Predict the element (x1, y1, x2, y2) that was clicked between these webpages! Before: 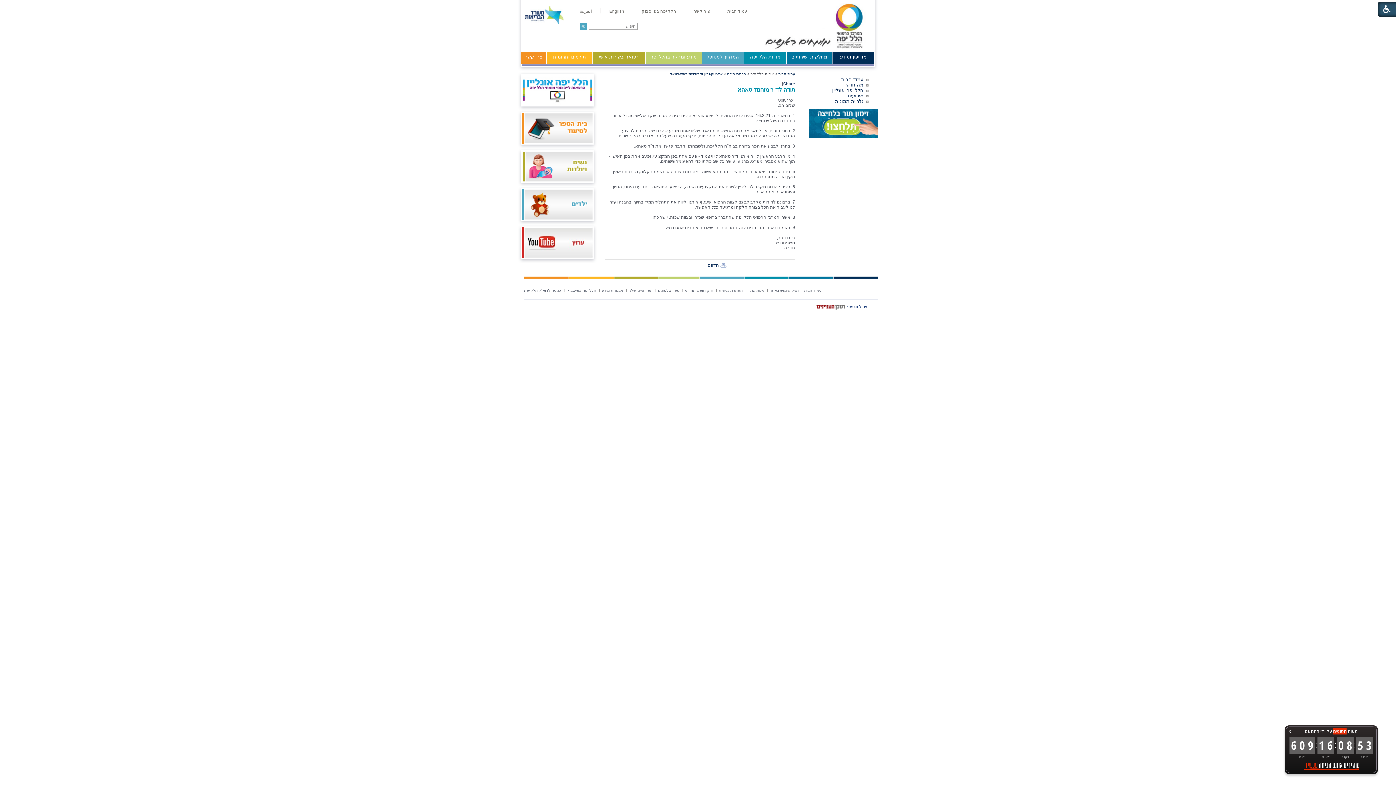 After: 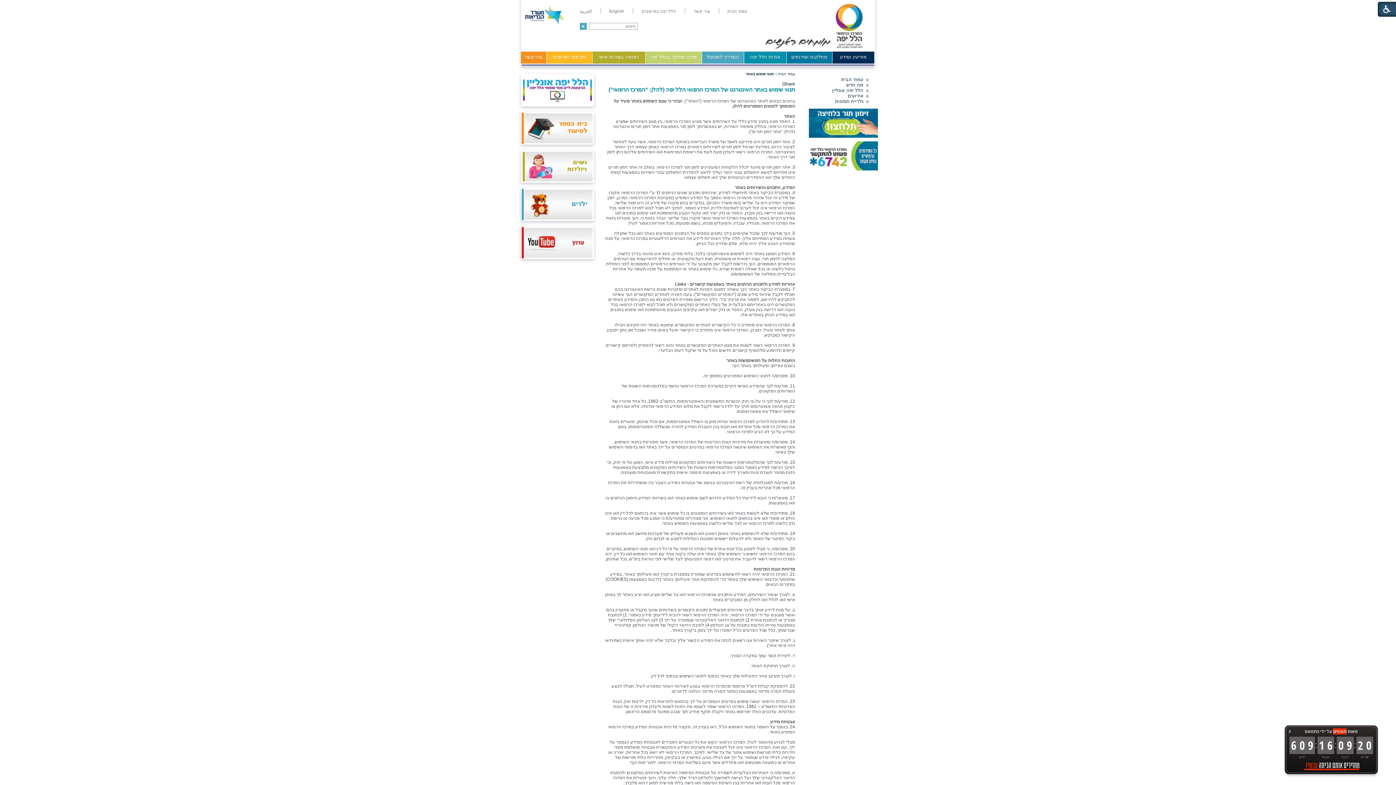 Action: label: תנאי שימוש באתר bbox: (769, 288, 798, 292)